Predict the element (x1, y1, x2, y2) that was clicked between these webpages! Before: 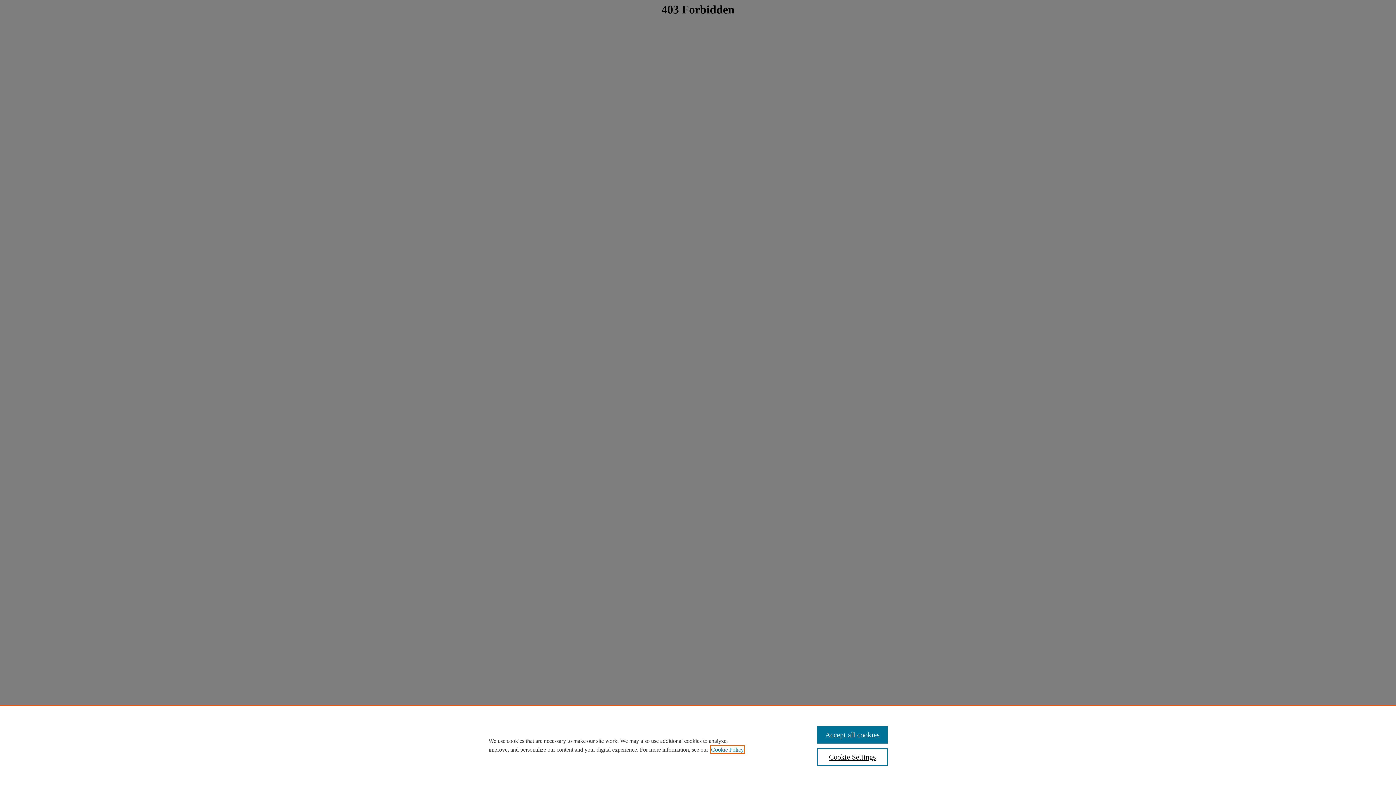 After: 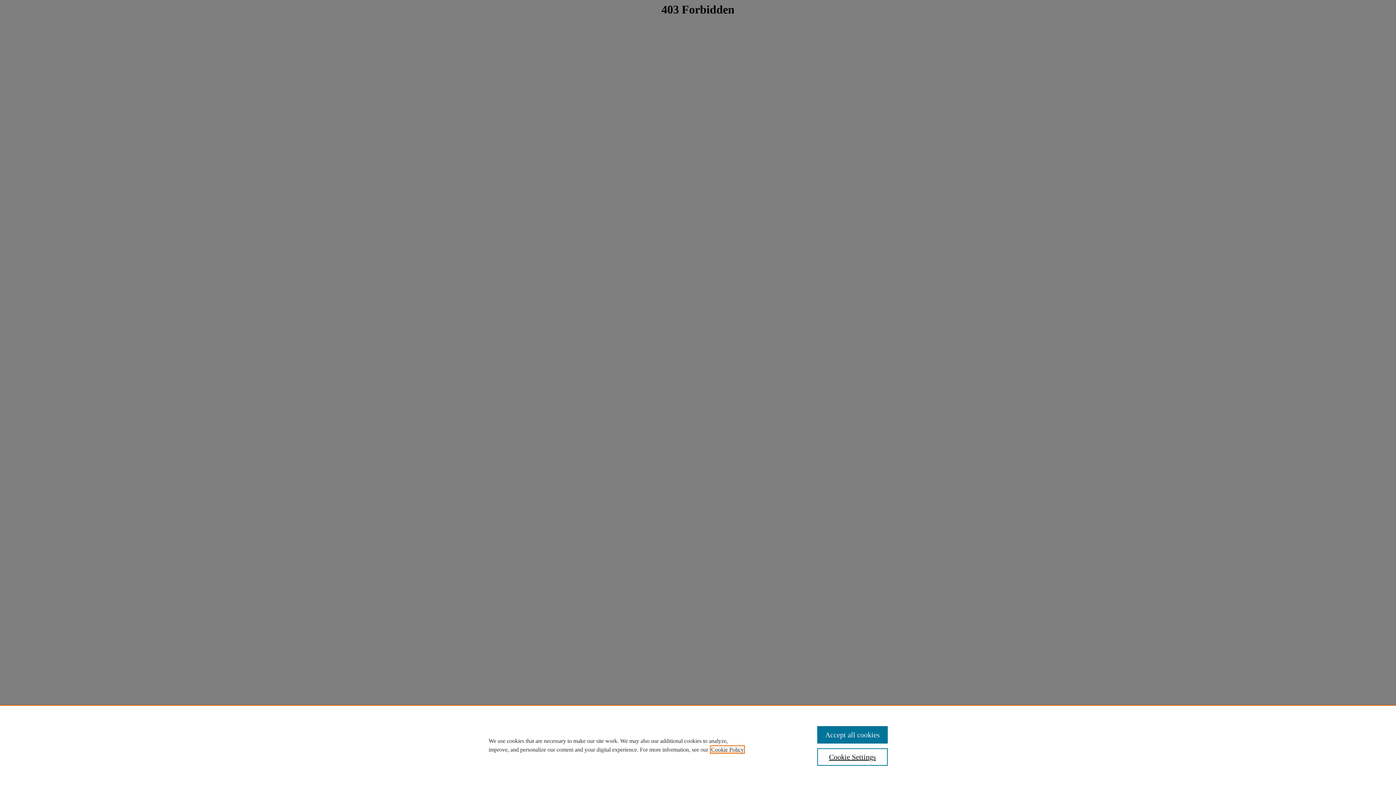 Action: label: , opens in a new tab bbox: (711, 746, 744, 753)